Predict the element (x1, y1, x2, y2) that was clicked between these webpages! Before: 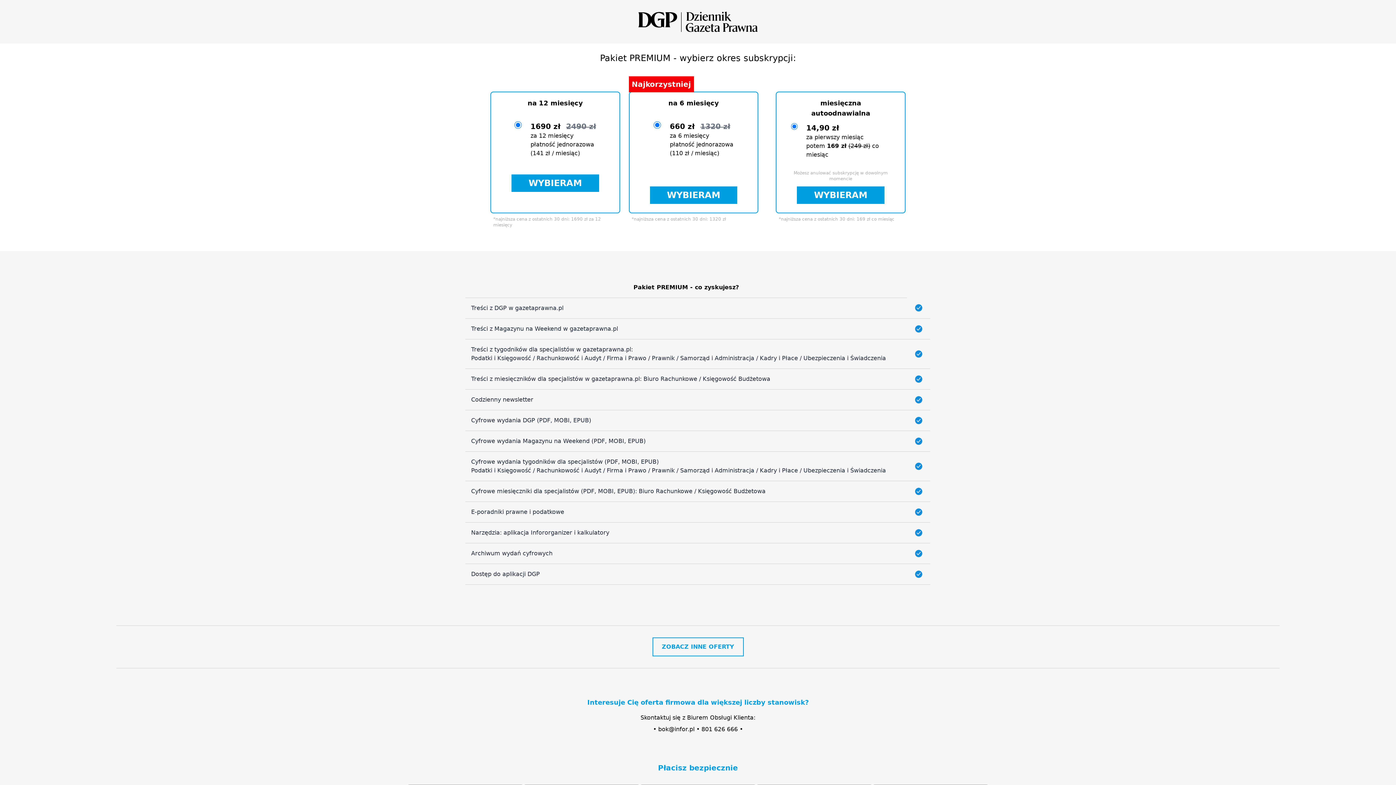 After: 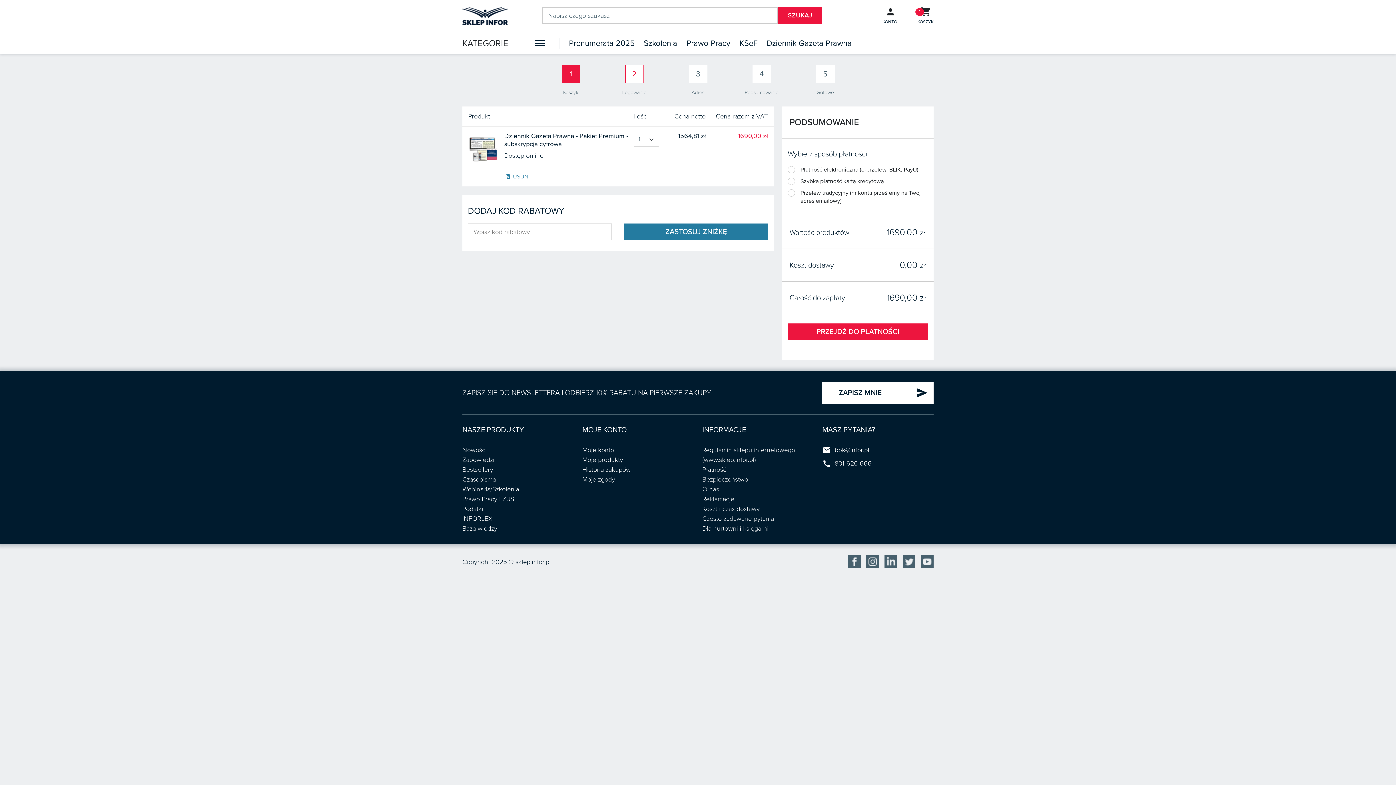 Action: label: WYBIERAM bbox: (511, 174, 599, 192)